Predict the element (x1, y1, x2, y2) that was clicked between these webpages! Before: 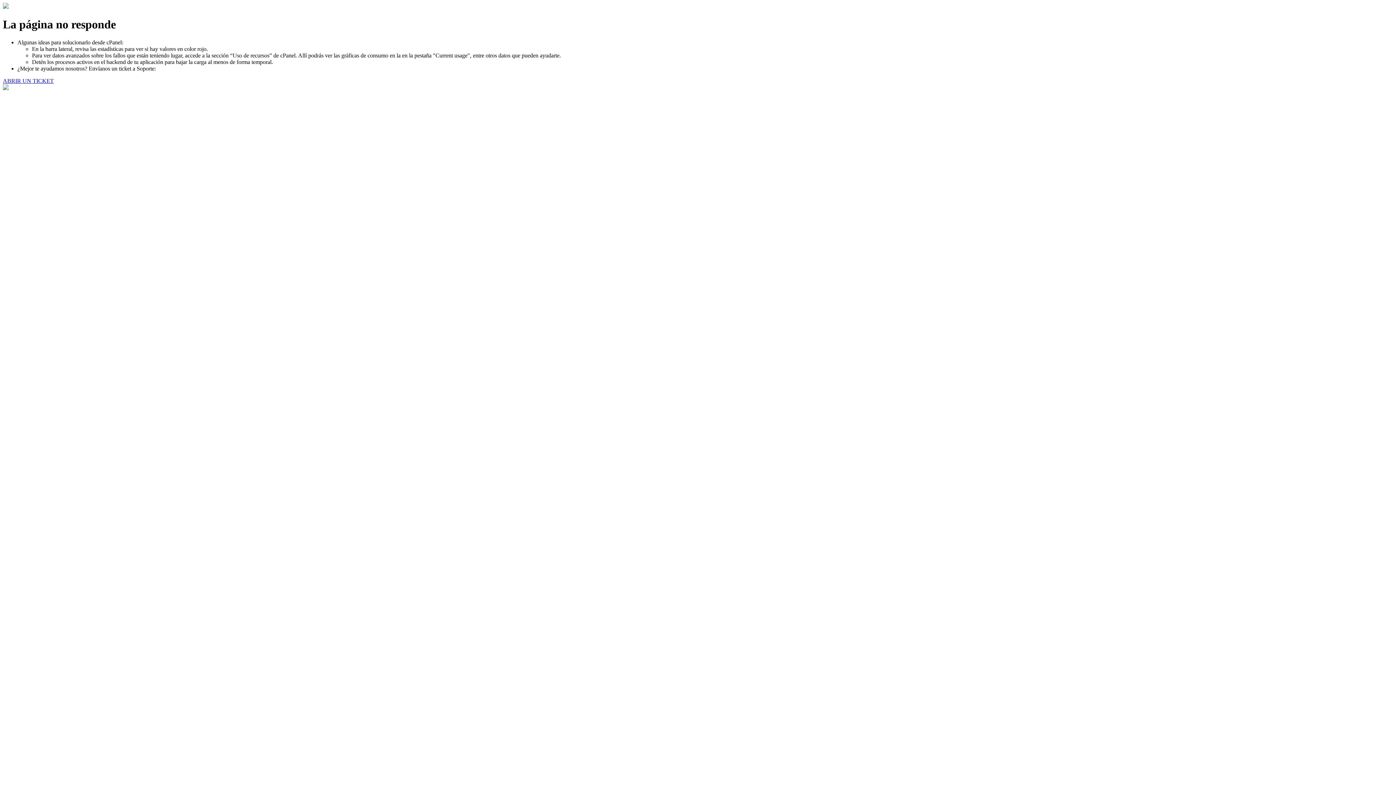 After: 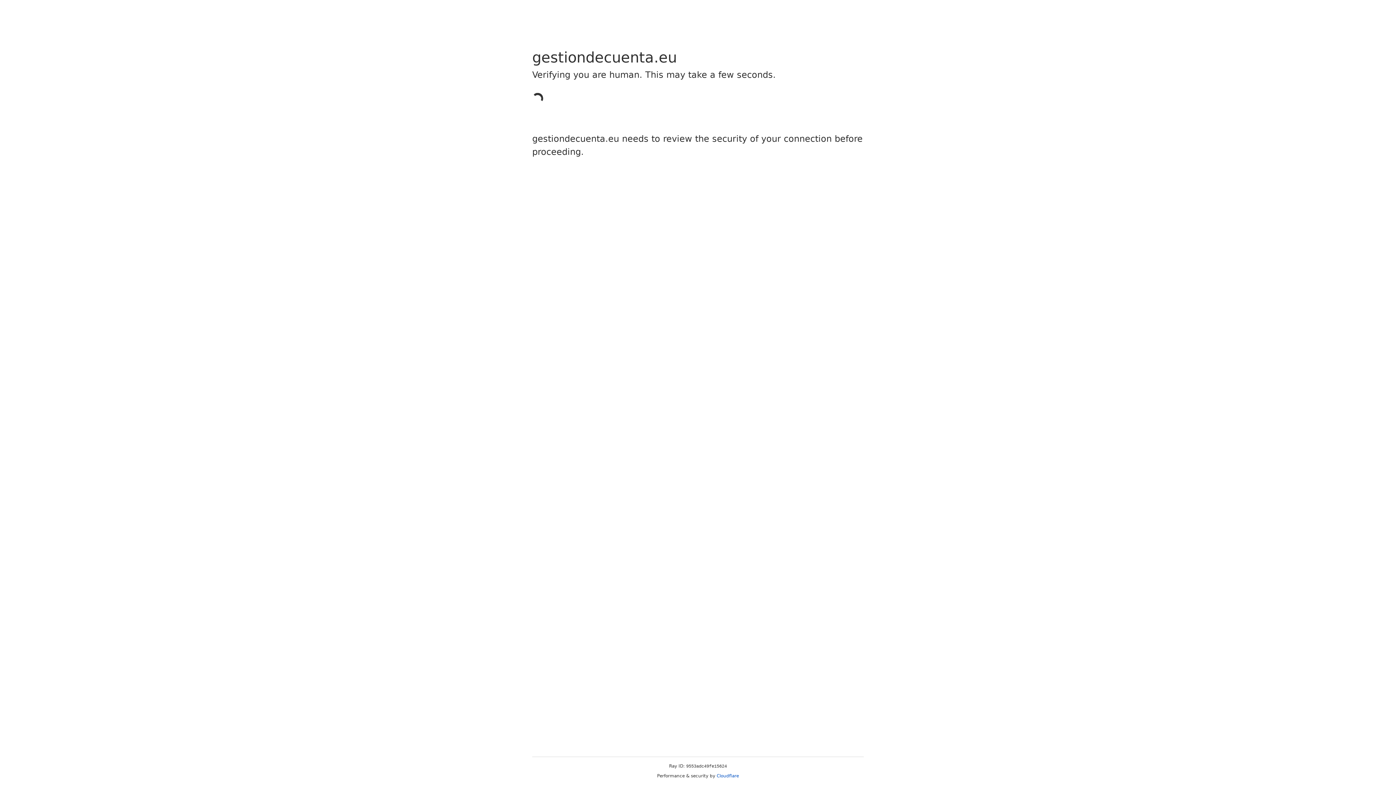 Action: label: ABRIR UN TICKET bbox: (2, 77, 53, 83)